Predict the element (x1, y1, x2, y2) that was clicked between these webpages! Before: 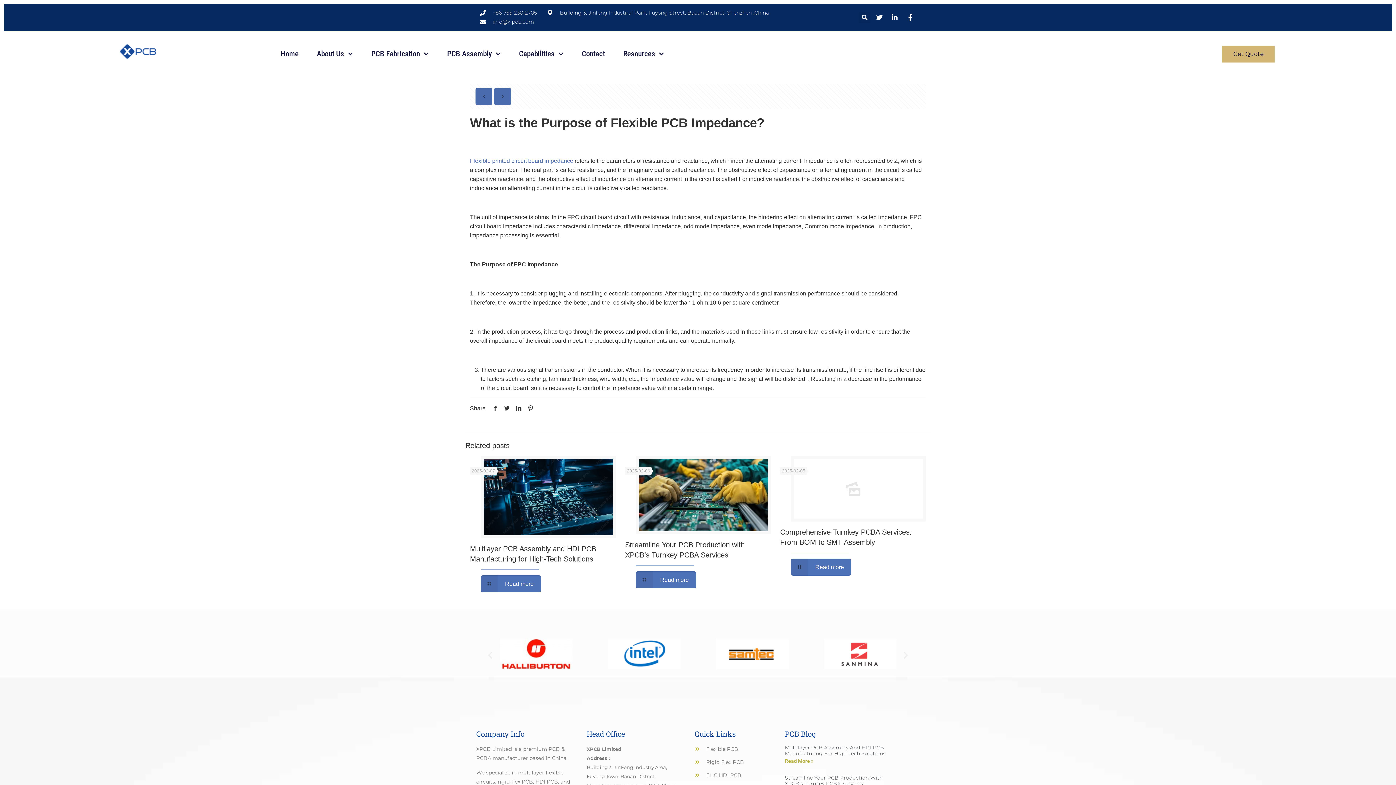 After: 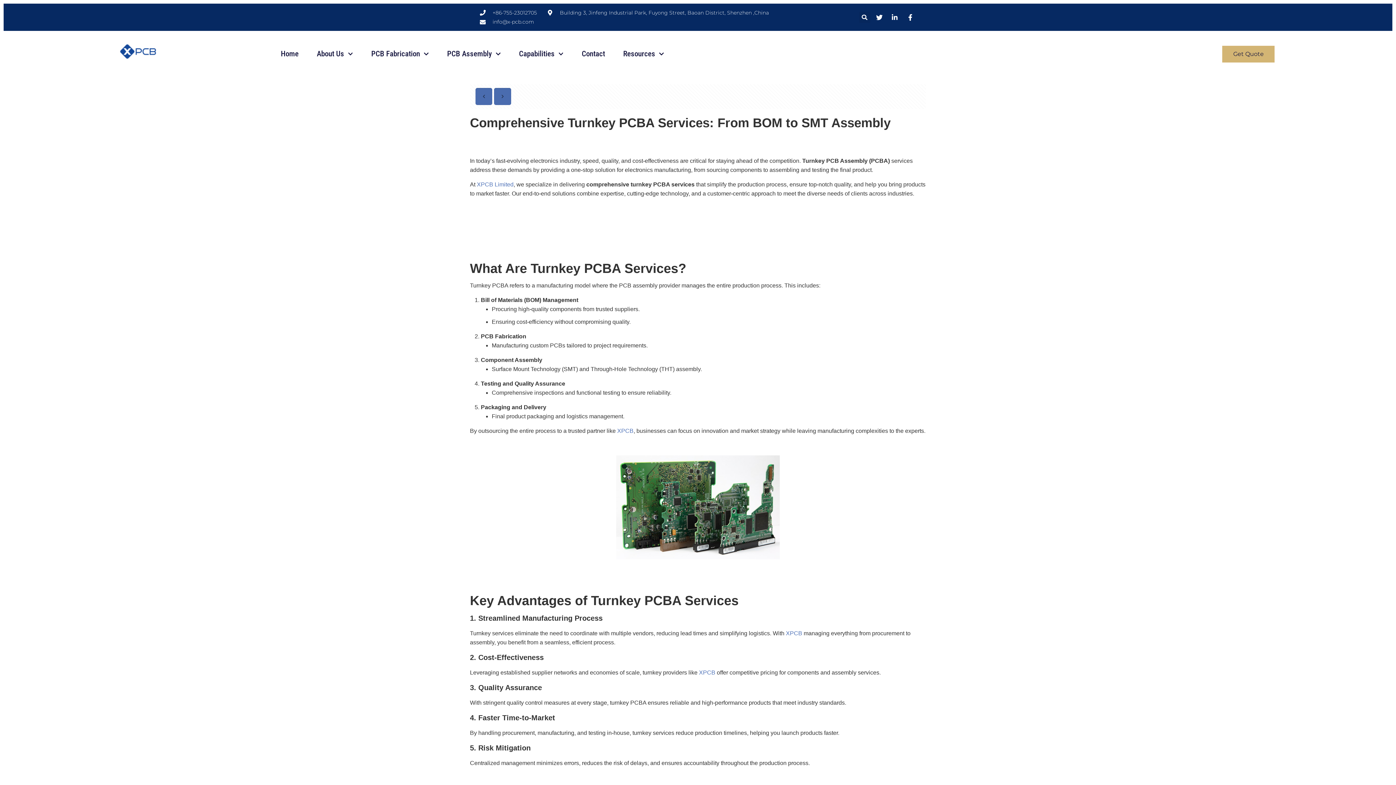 Action: label: Read more bbox: (791, 558, 851, 576)